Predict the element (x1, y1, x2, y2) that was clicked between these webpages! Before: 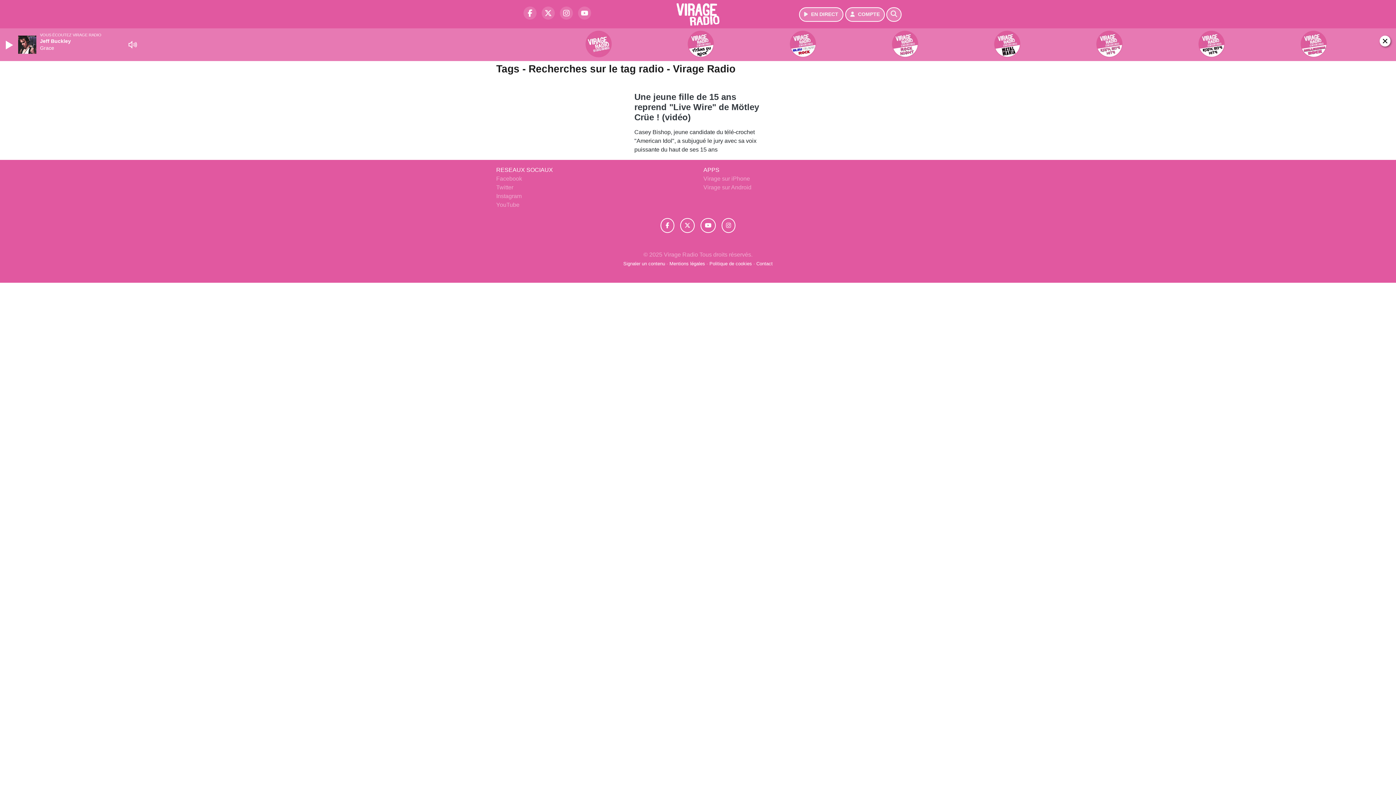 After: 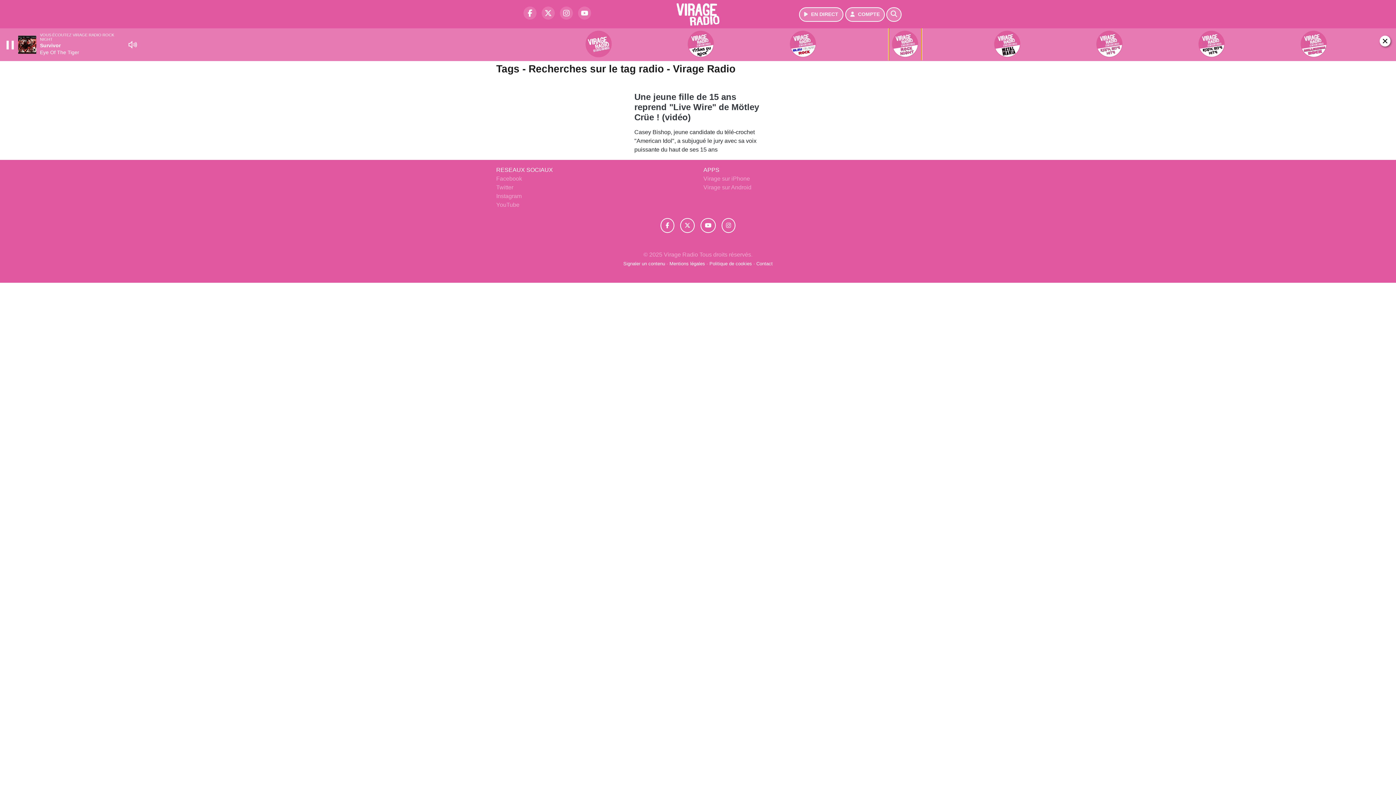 Action: bbox: (855, 28, 954, 60)